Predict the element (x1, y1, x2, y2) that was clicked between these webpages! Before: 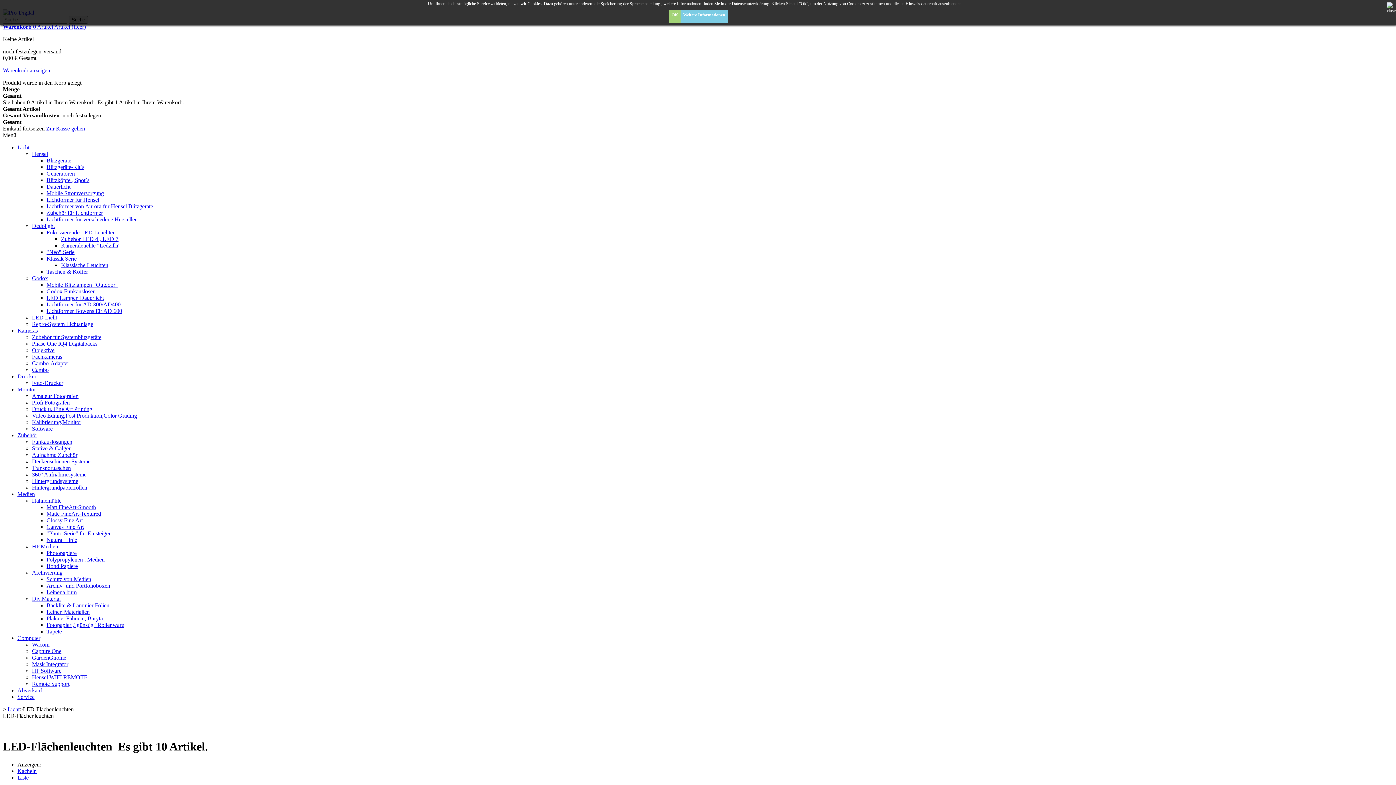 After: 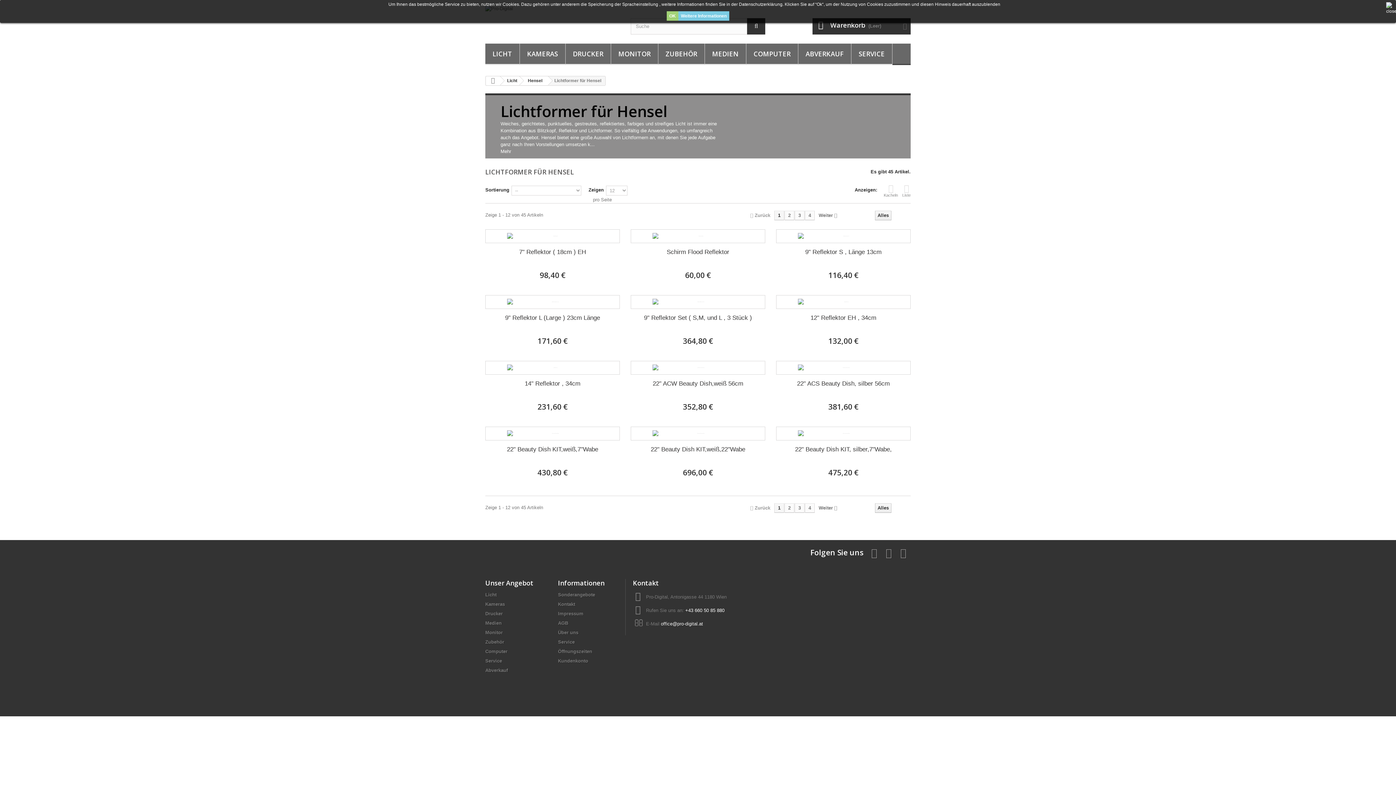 Action: label: Lichtformer für Hensel bbox: (46, 196, 99, 202)